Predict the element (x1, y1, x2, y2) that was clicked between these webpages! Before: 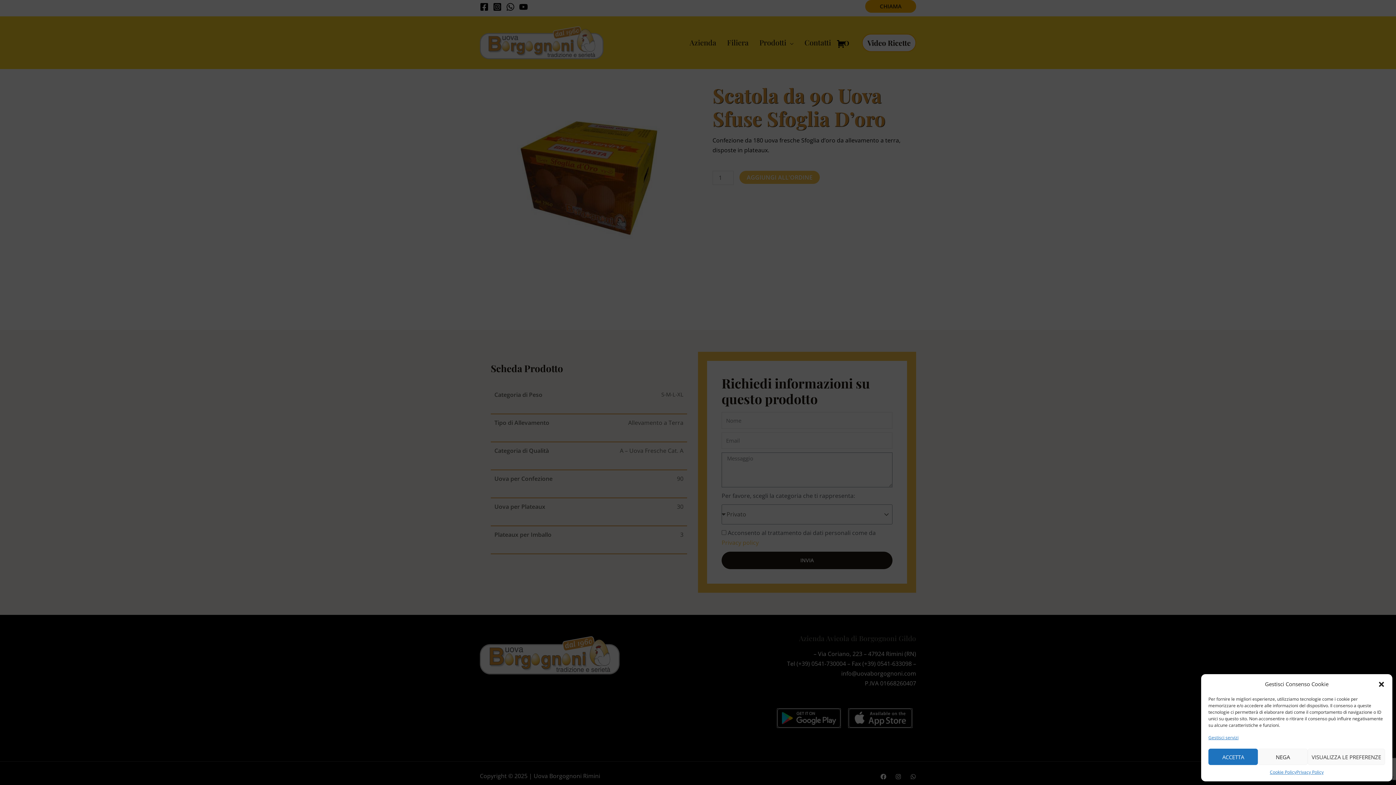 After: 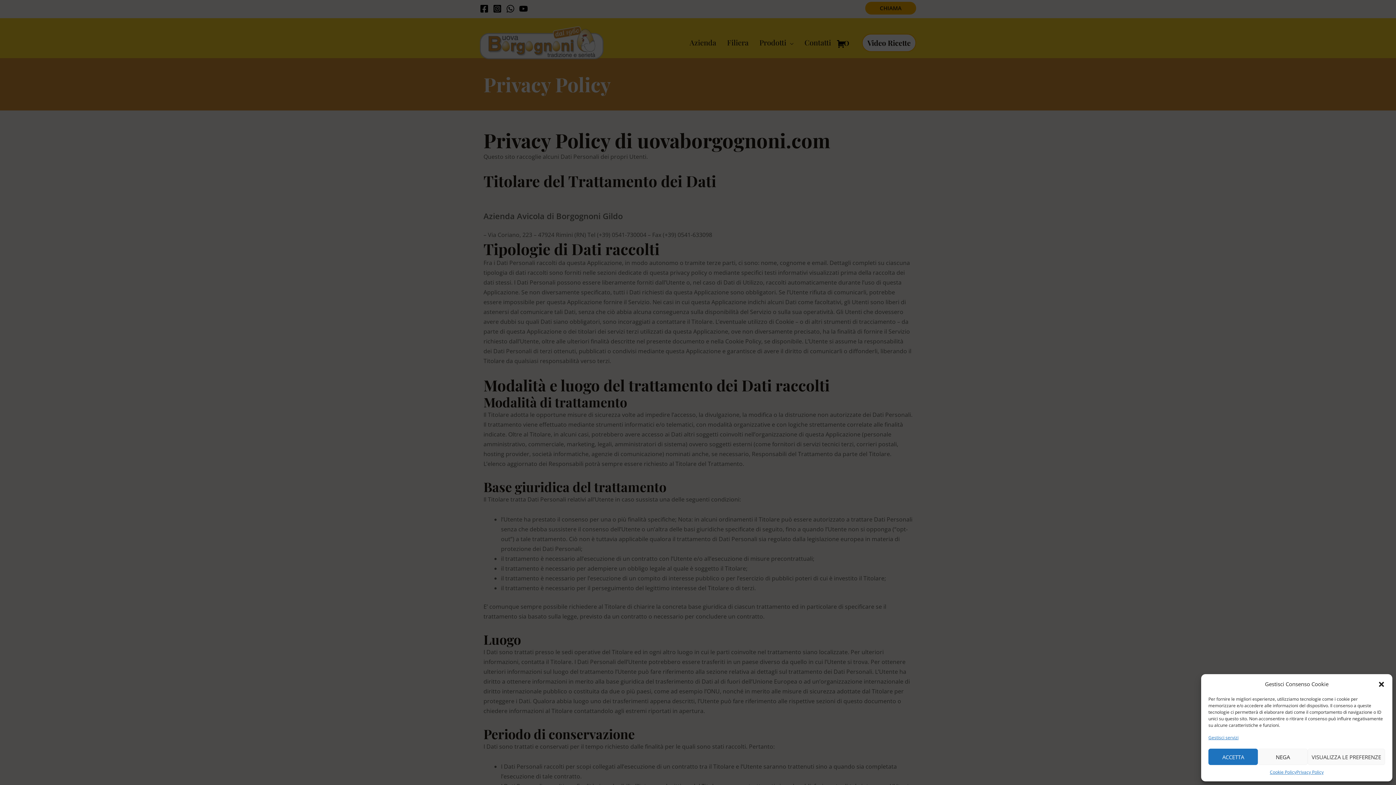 Action: bbox: (1296, 769, 1323, 776) label: Privacy Policy